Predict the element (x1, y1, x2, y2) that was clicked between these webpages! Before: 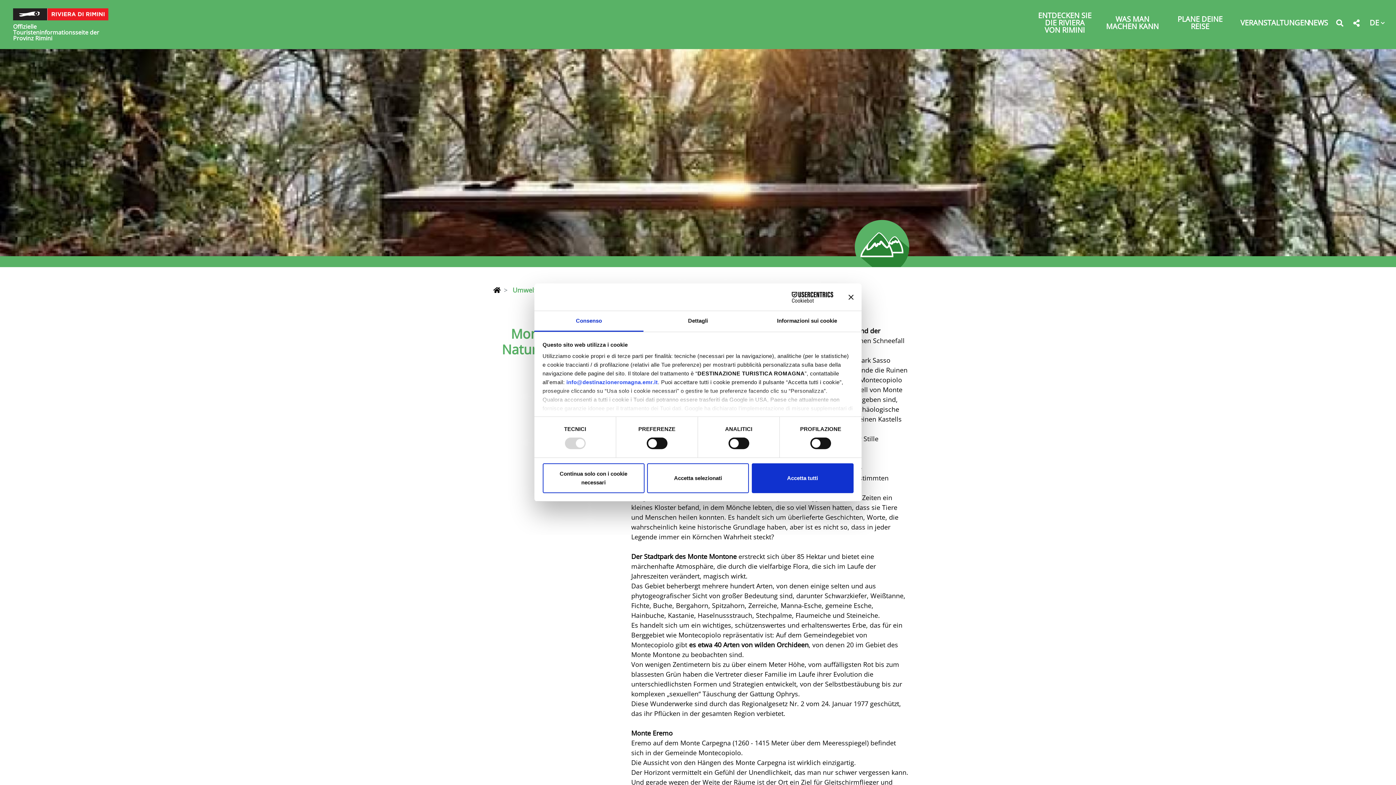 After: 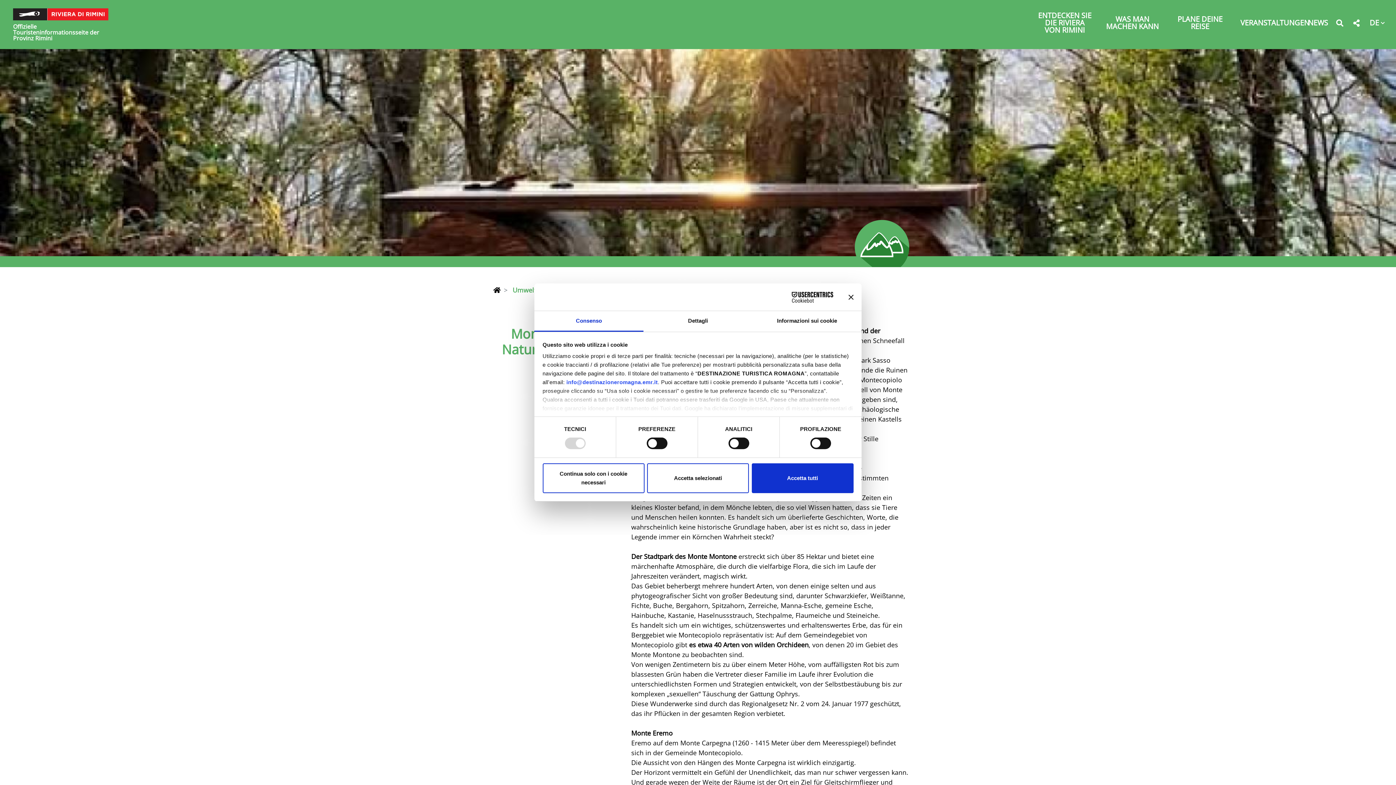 Action: label: WAS MAN MACHEN KANN bbox: (1105, 15, 1160, 33)